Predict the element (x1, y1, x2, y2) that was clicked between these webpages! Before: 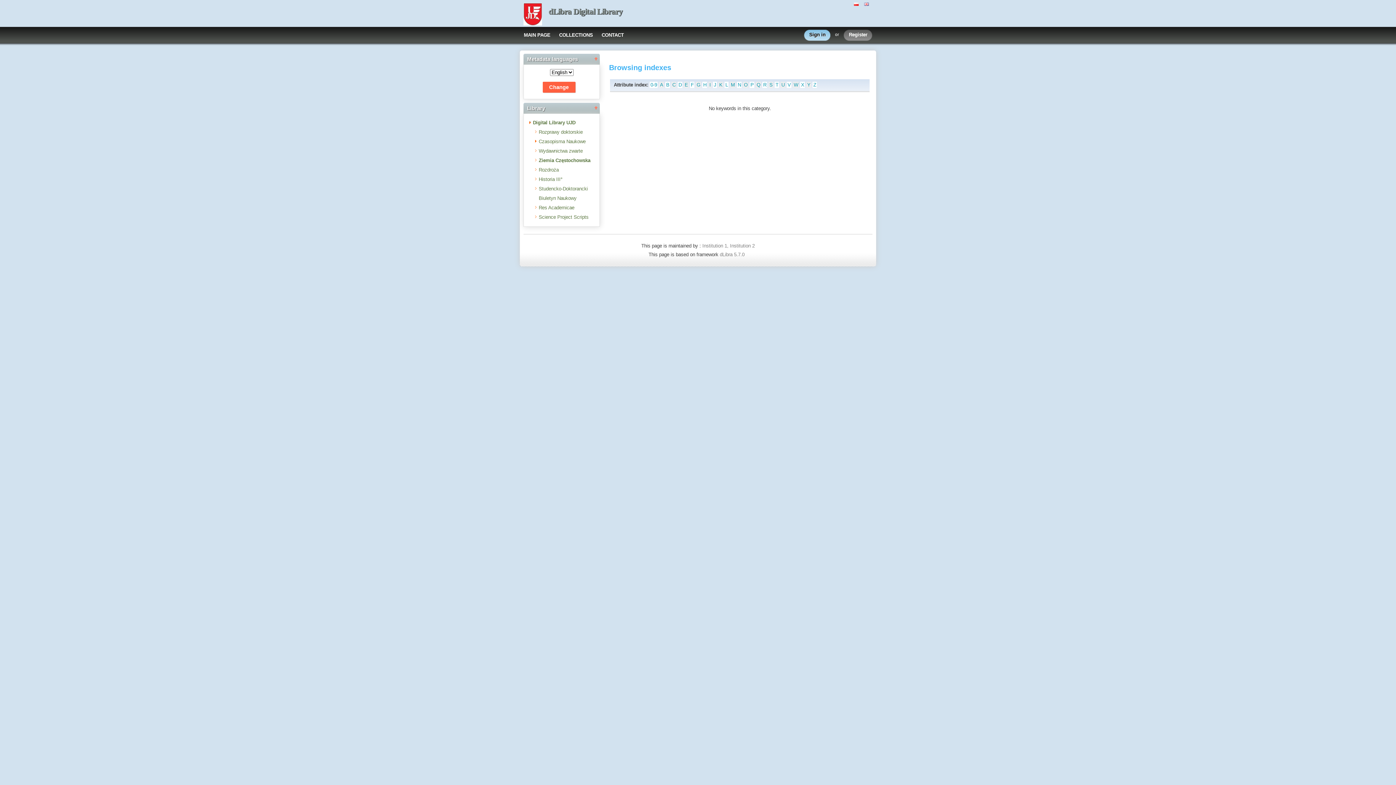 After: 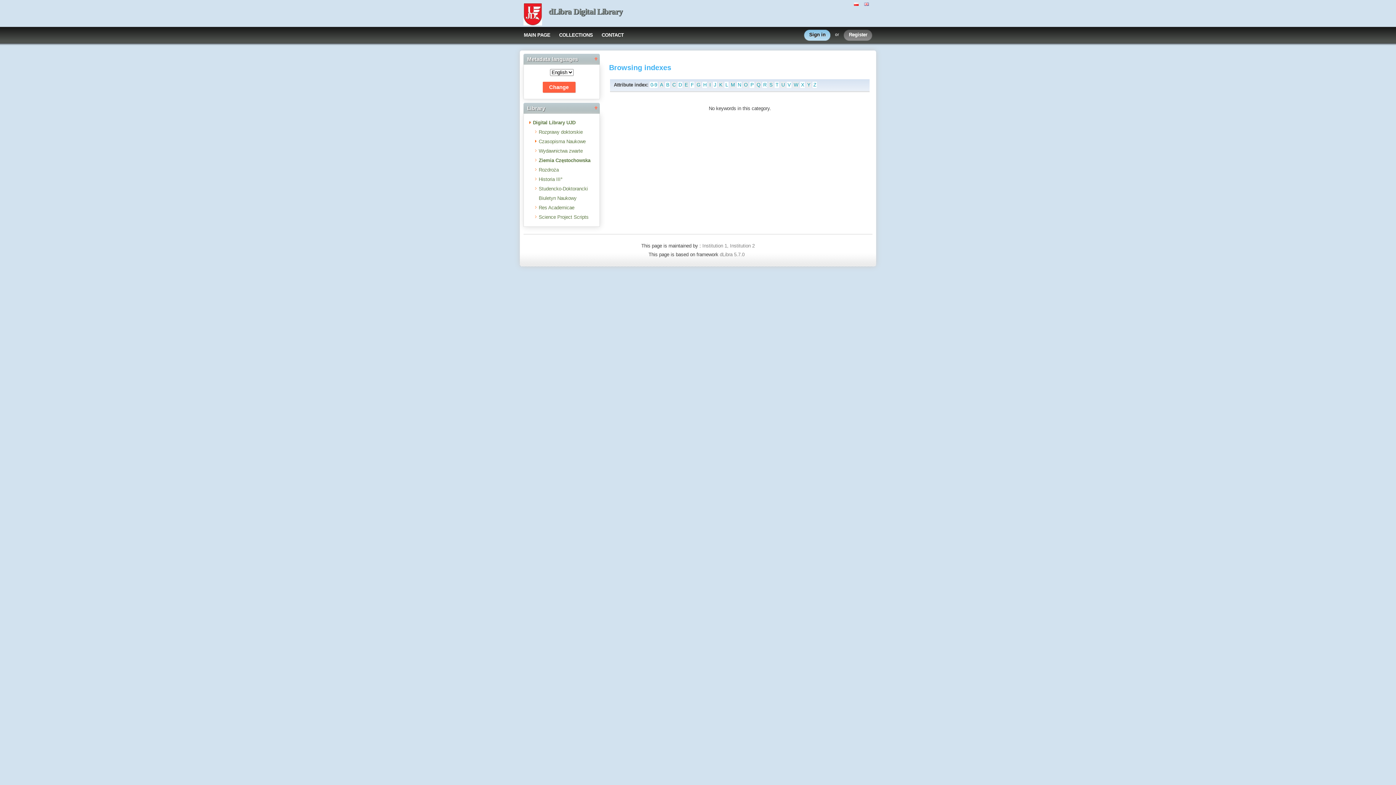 Action: bbox: (665, 81, 670, 88) label: B